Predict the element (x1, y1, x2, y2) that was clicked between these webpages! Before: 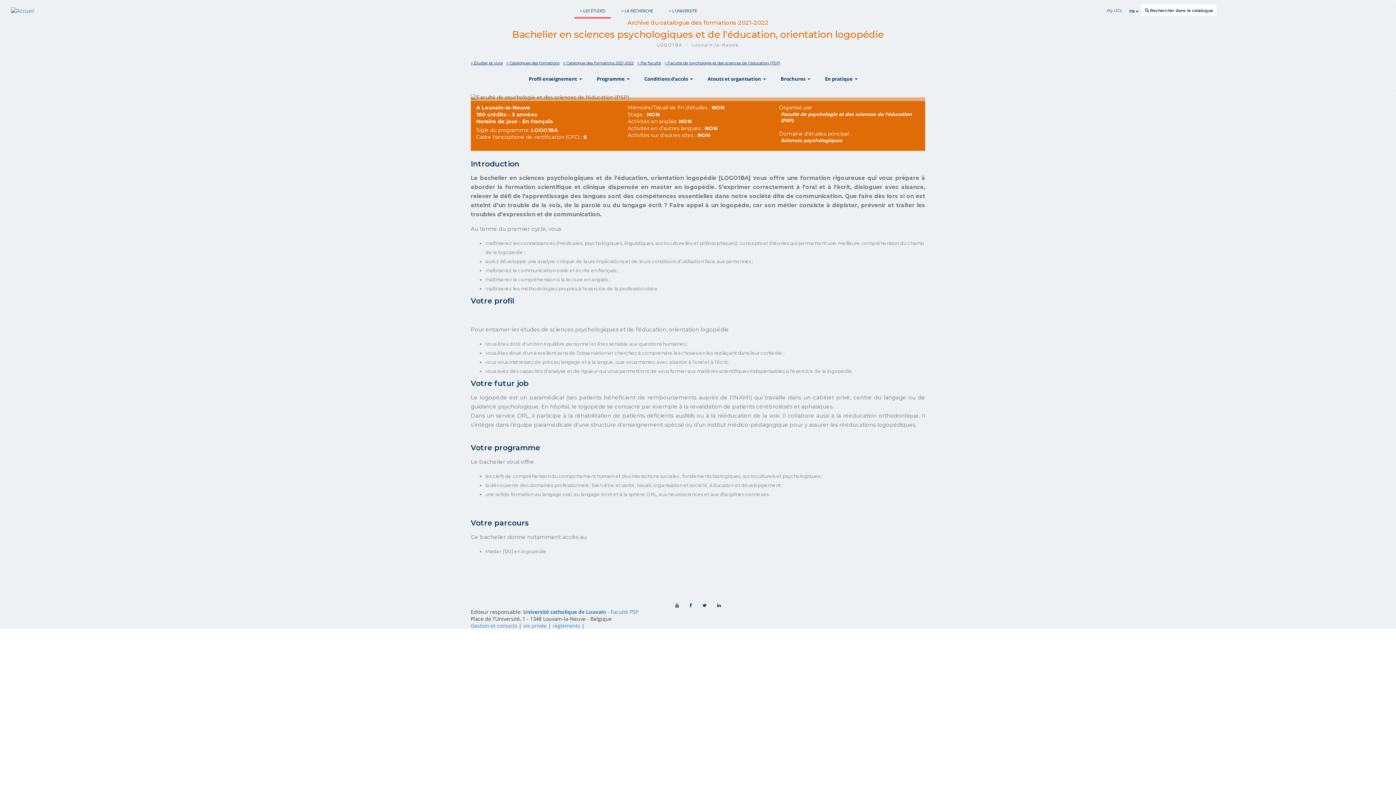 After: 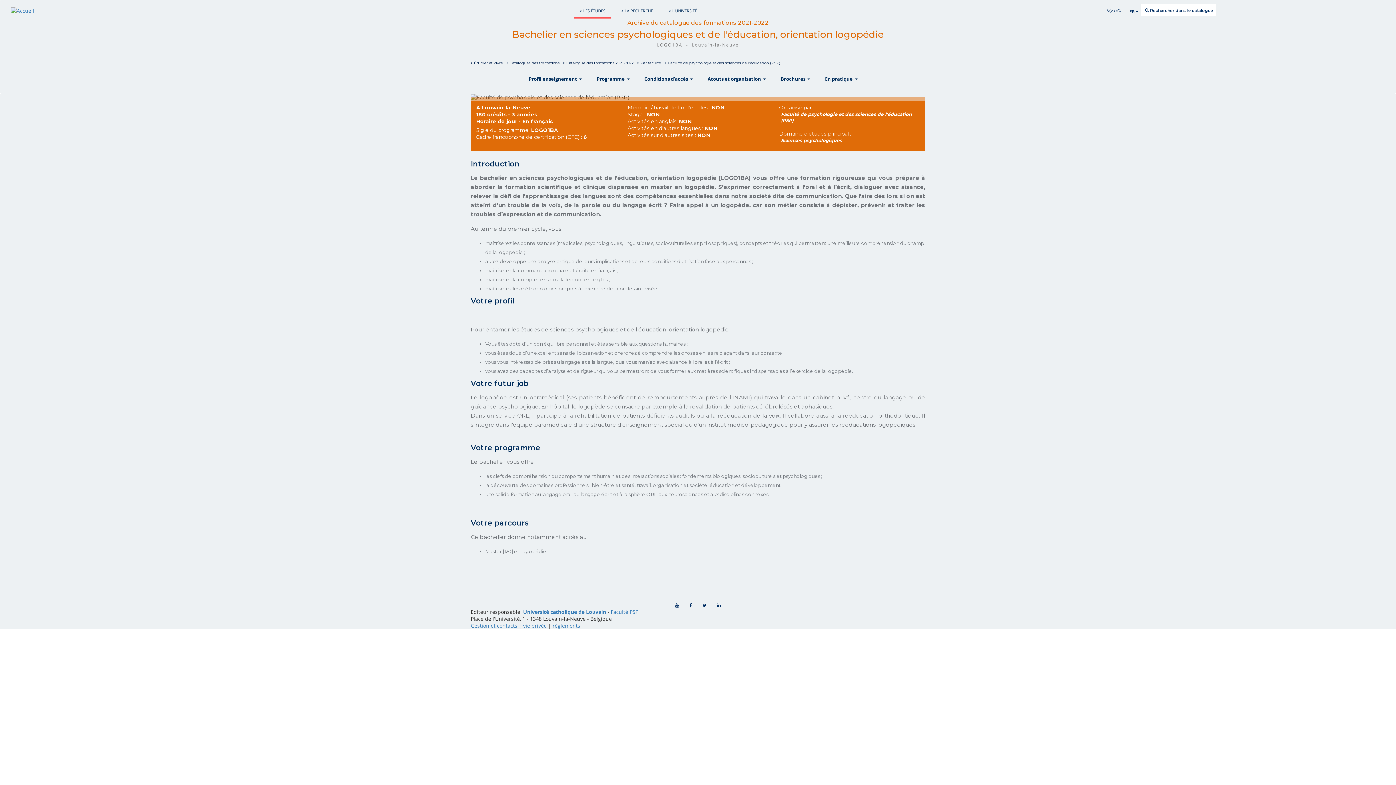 Action: label:  Rechercher dans le catalogue bbox: (1145, 8, 1213, 24)